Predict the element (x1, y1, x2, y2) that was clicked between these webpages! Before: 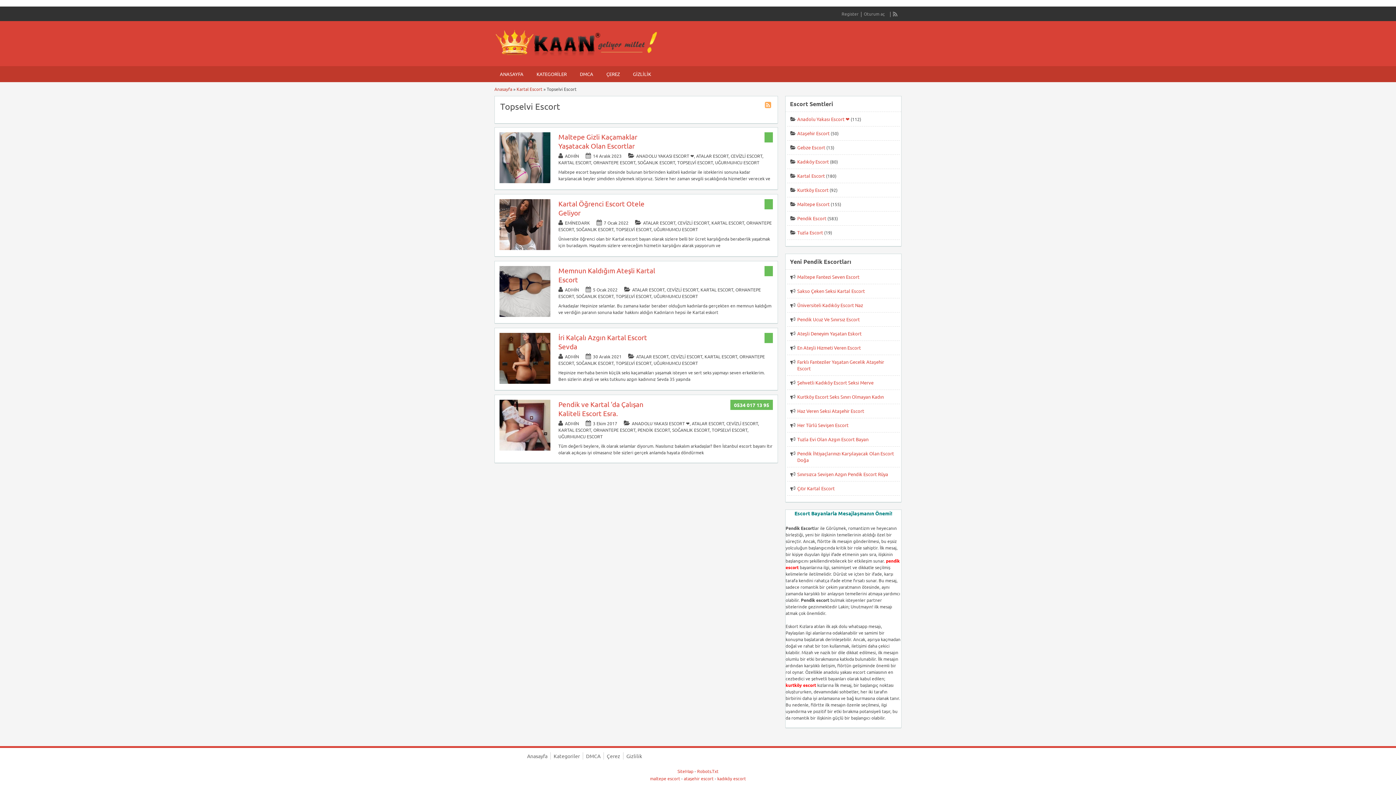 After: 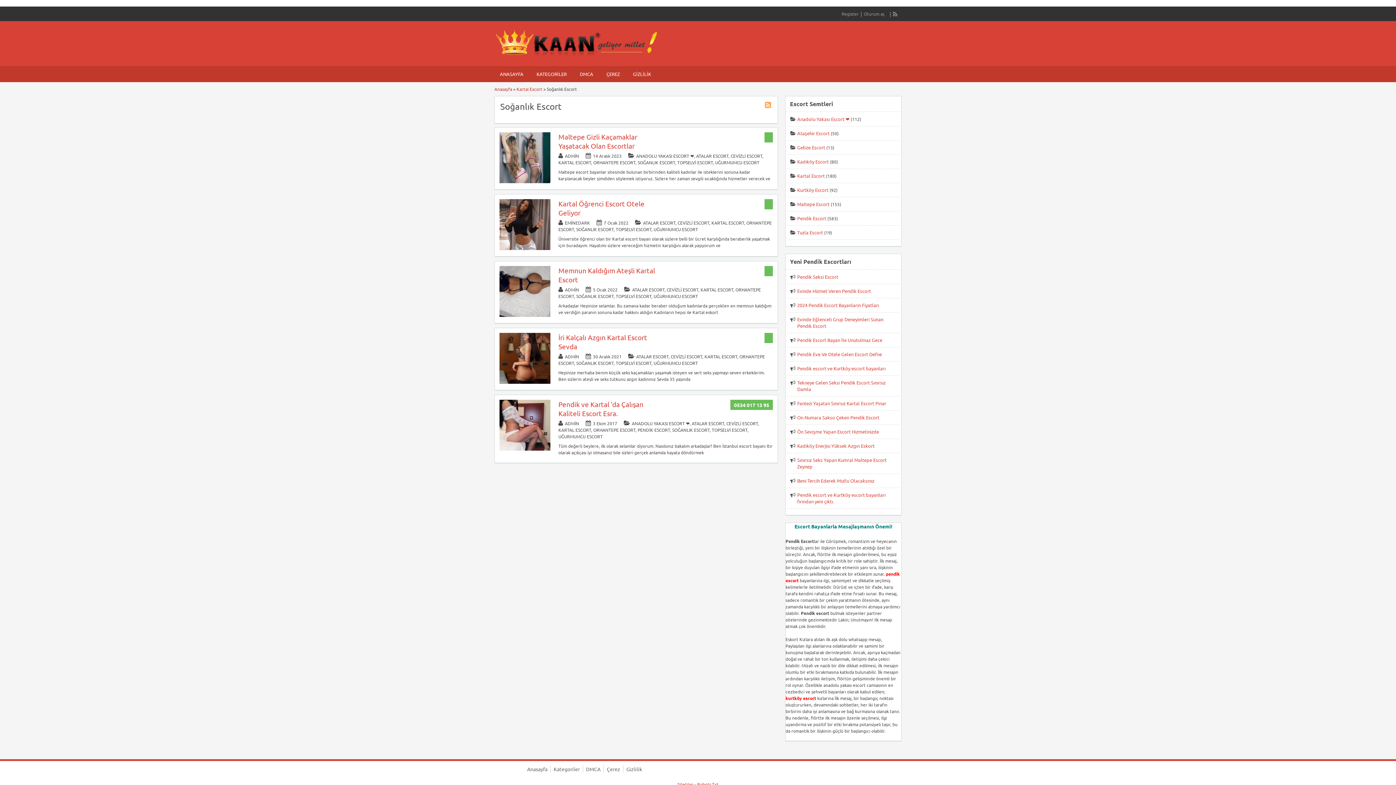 Action: label: SOĞANLIK ESCORT bbox: (576, 293, 613, 300)